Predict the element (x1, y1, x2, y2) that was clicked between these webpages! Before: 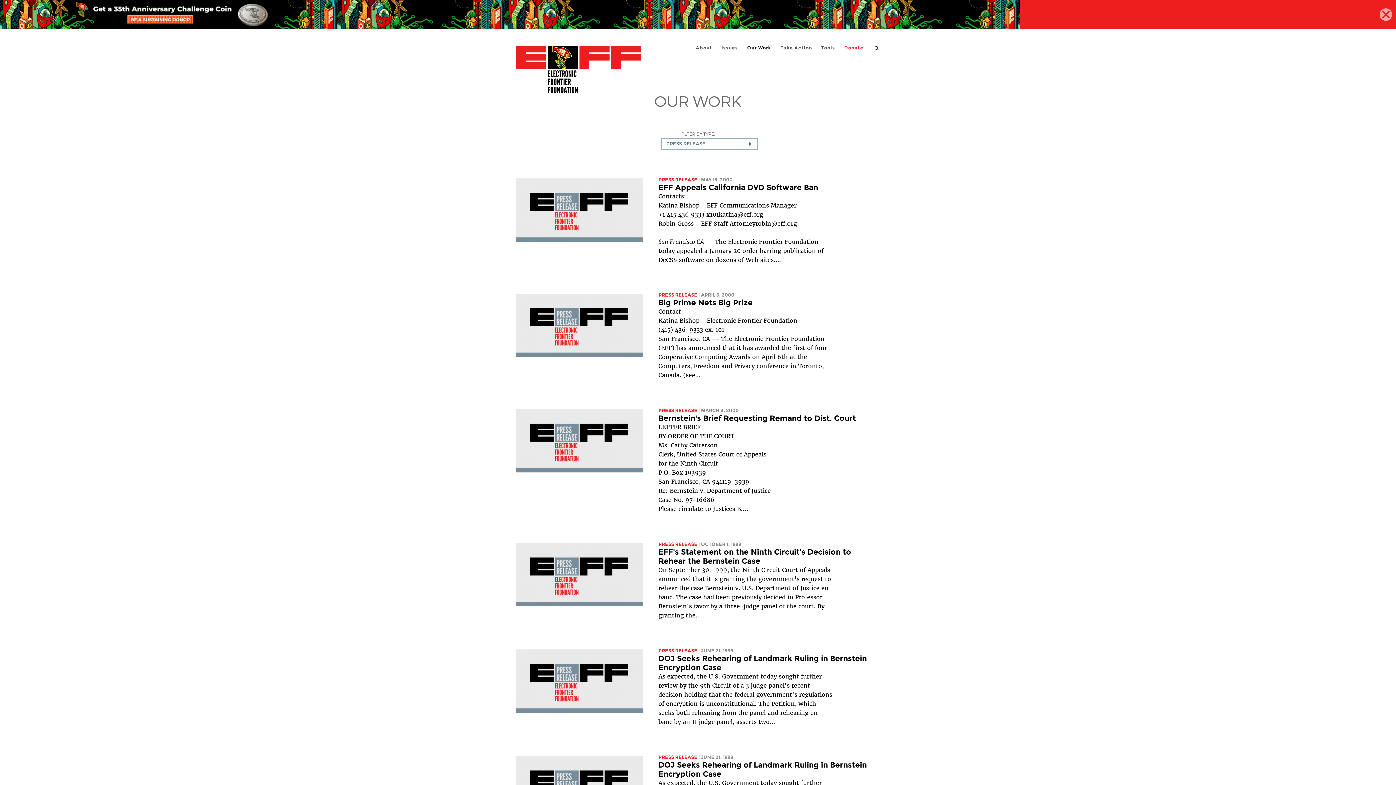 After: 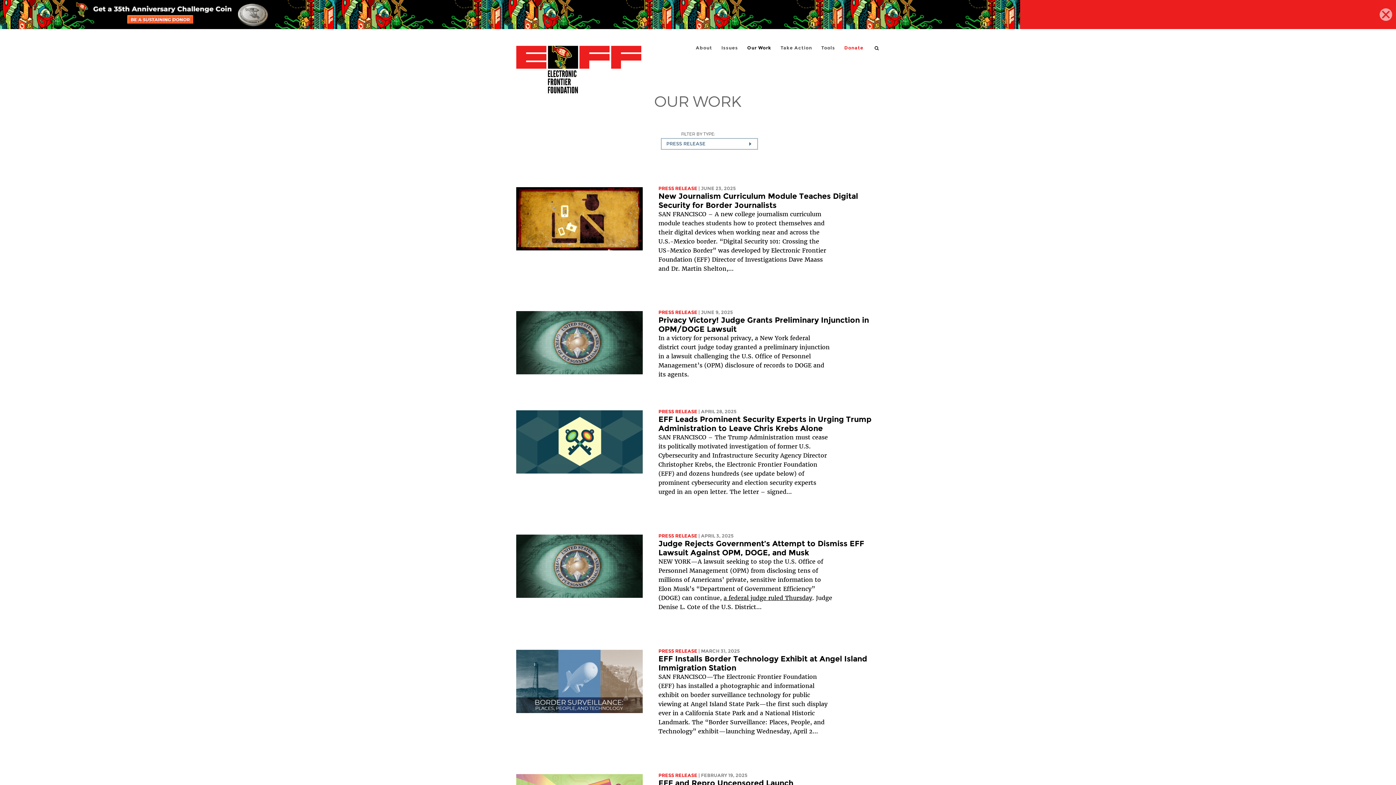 Action: bbox: (658, 648, 697, 653) label: PRESS RELEASE